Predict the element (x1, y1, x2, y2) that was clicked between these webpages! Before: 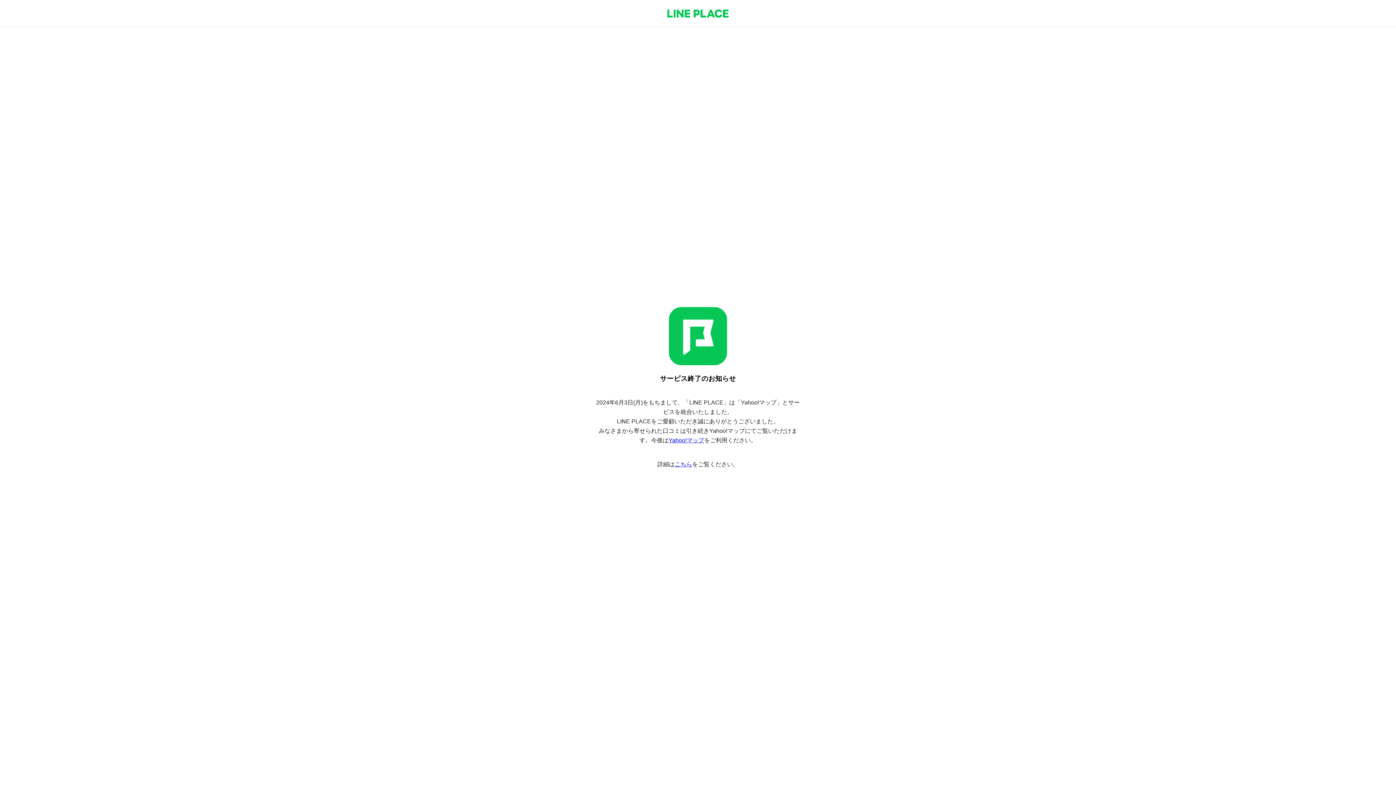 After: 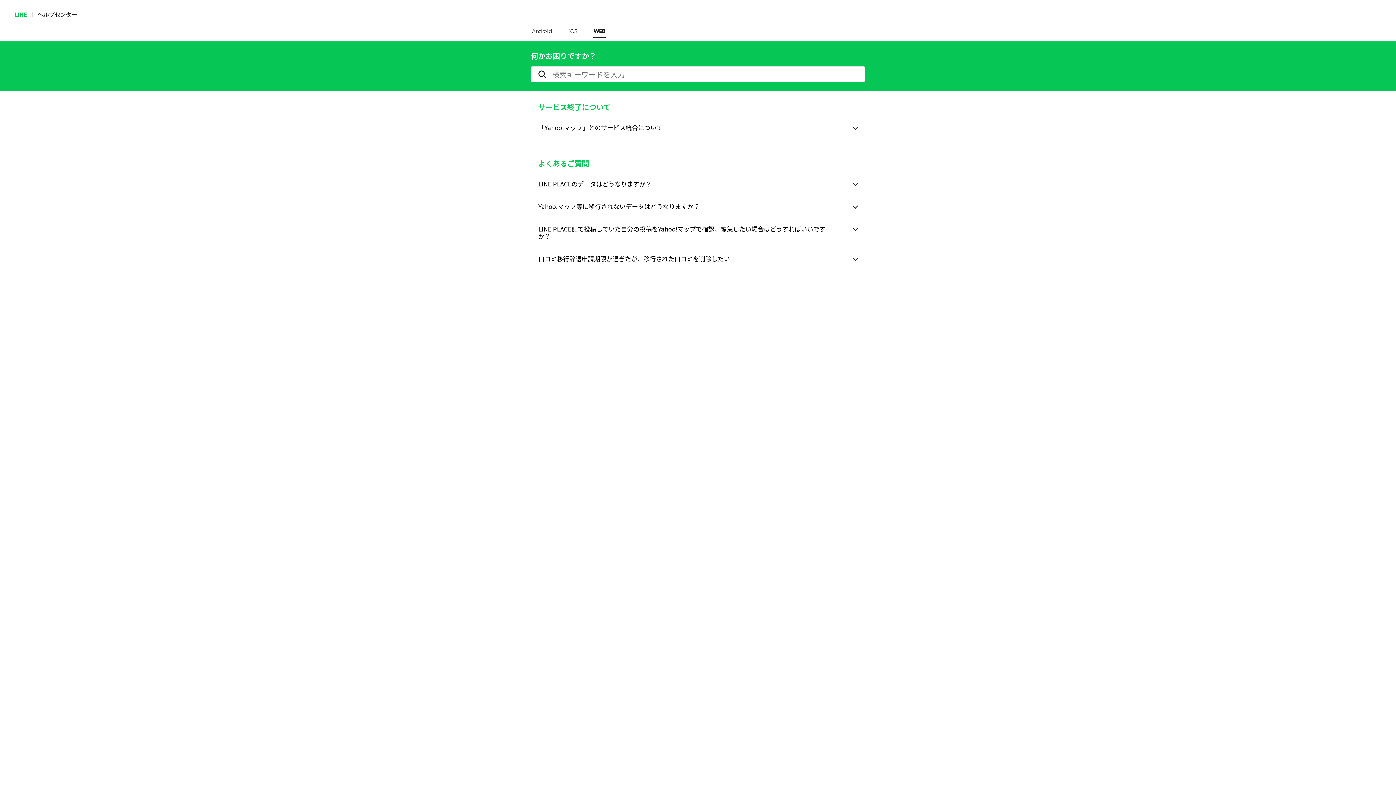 Action: label: こちら bbox: (674, 461, 692, 467)